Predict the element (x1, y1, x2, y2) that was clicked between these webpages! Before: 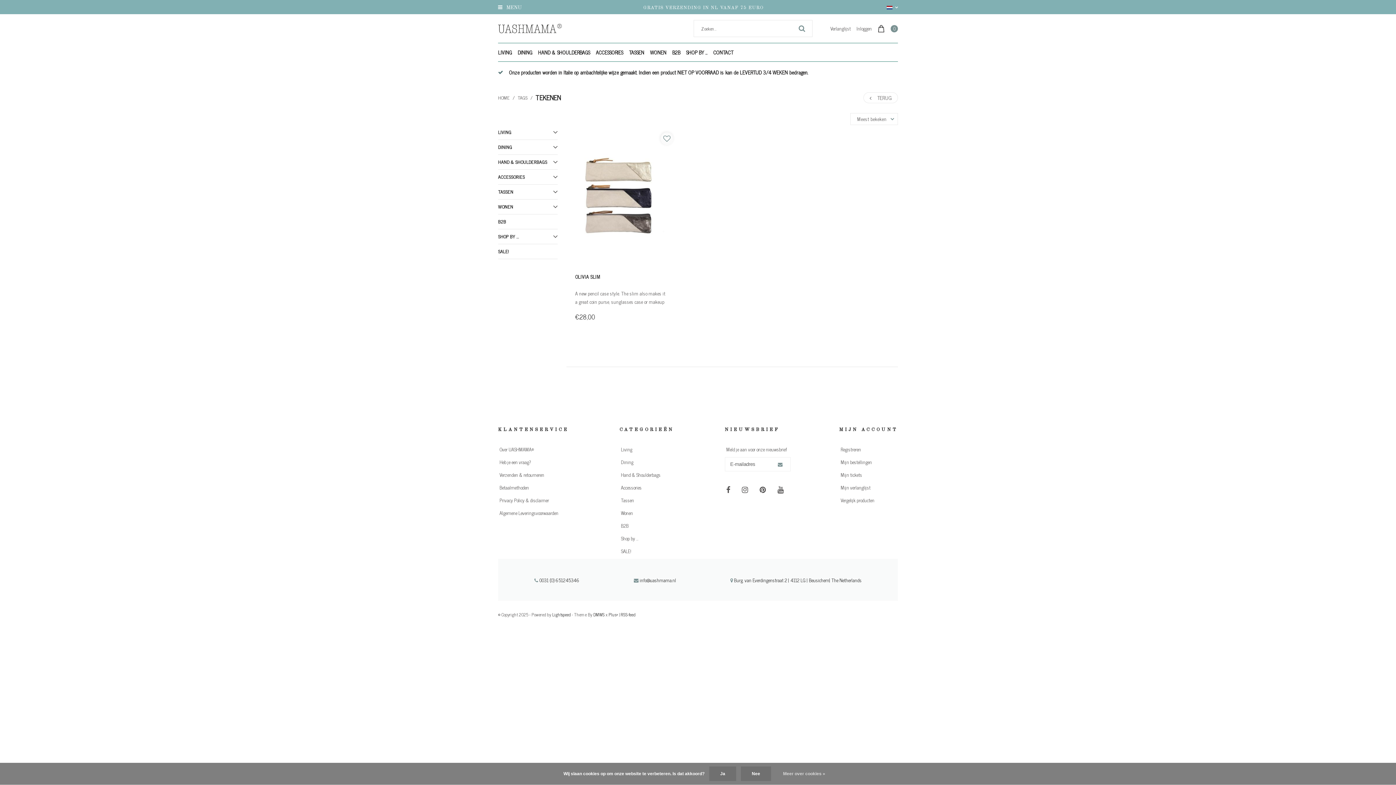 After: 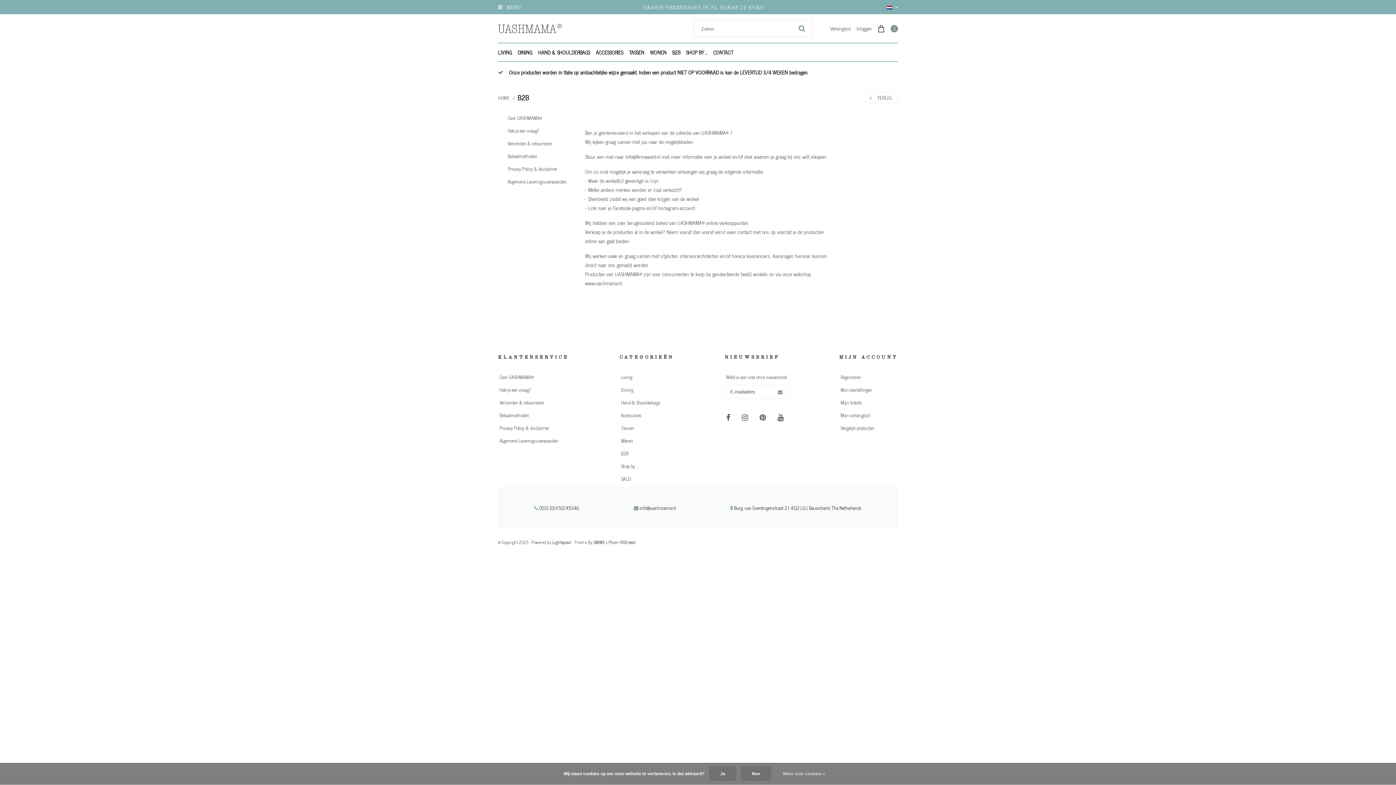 Action: bbox: (669, 43, 683, 61) label: B2B